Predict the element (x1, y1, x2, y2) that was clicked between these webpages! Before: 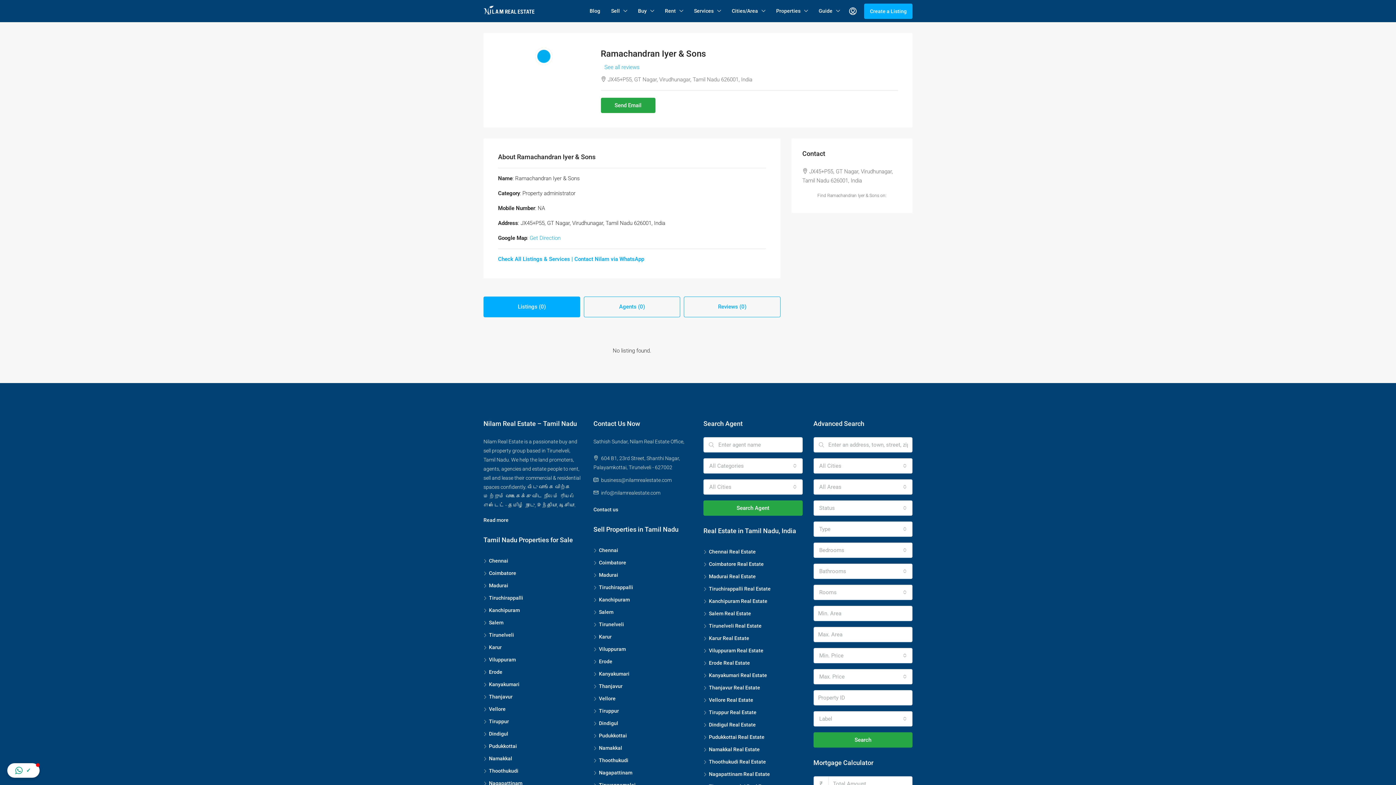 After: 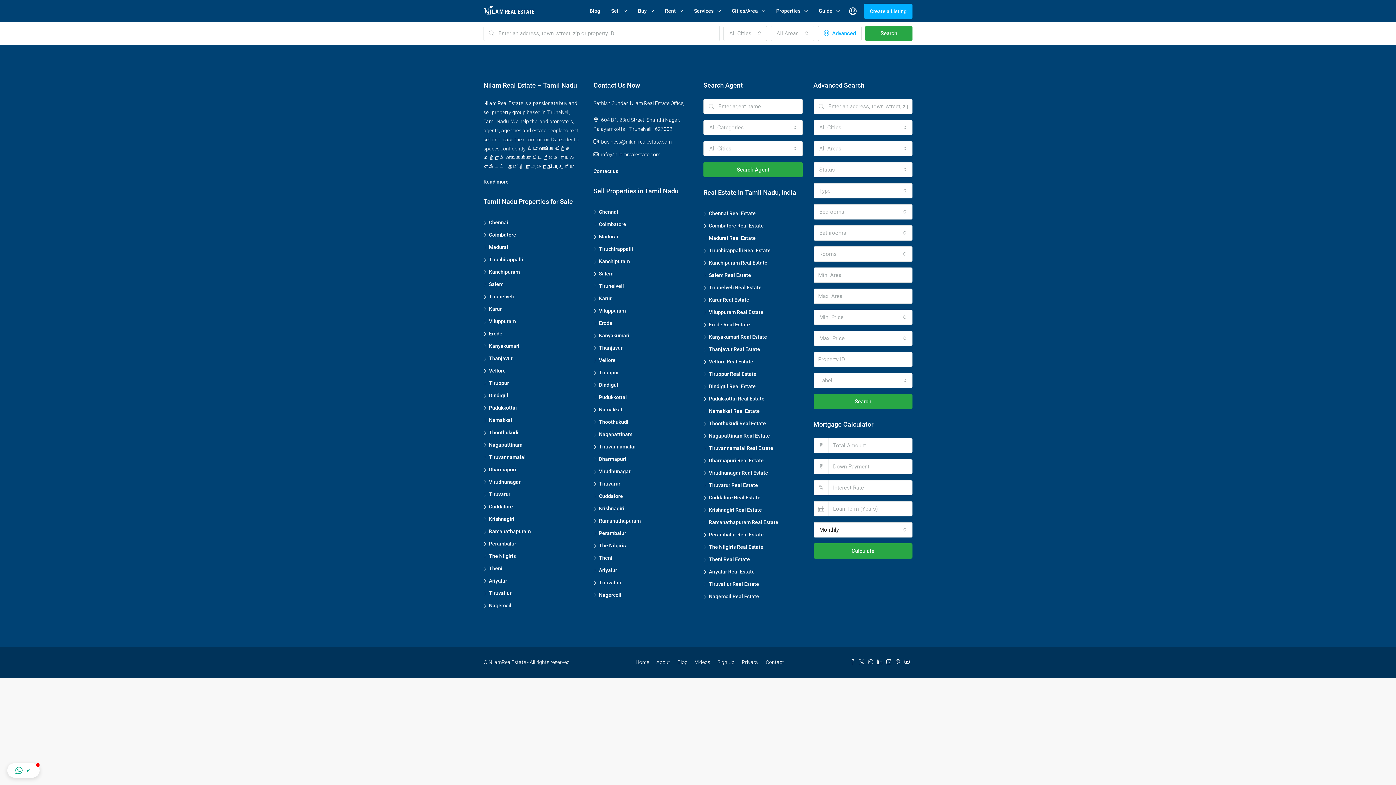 Action: bbox: (703, 573, 756, 579) label: Madurai Real Estate